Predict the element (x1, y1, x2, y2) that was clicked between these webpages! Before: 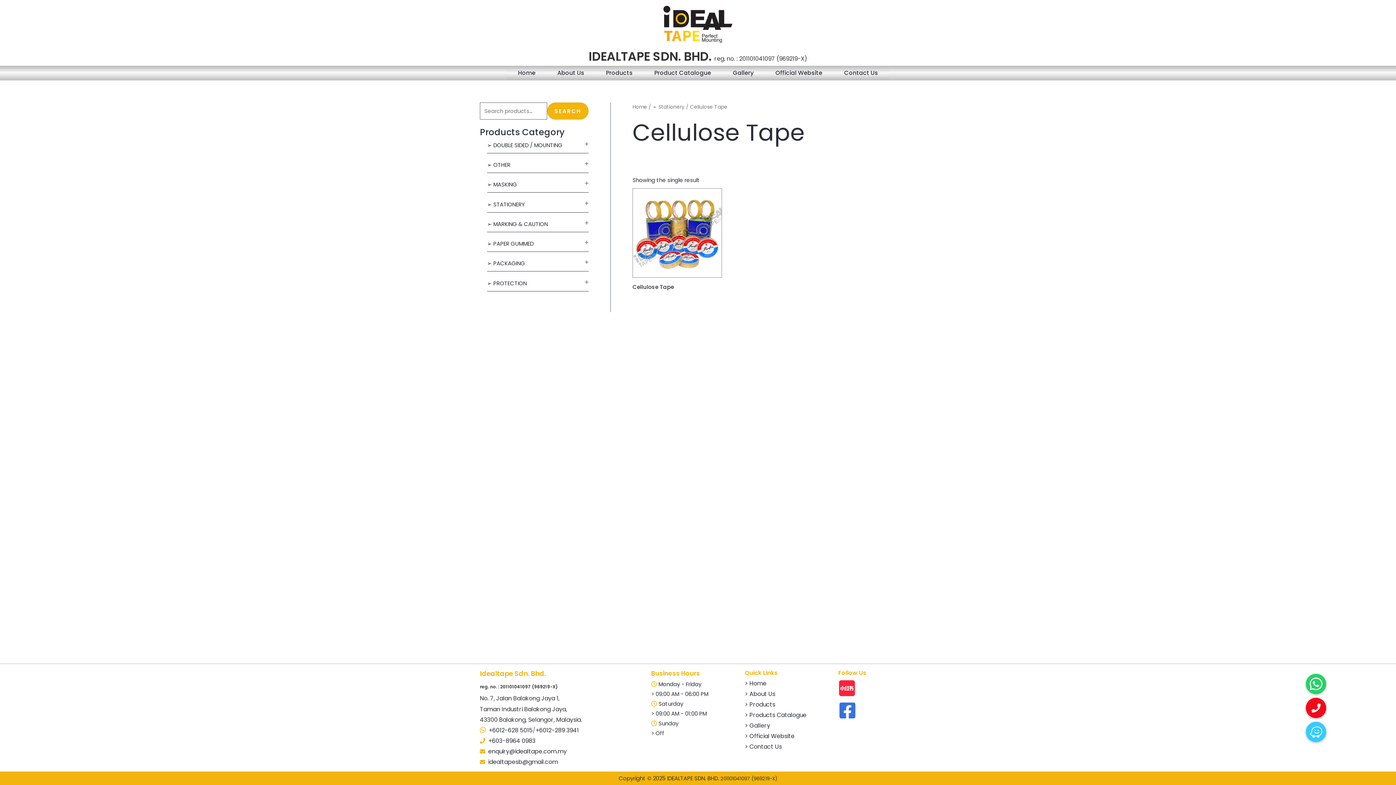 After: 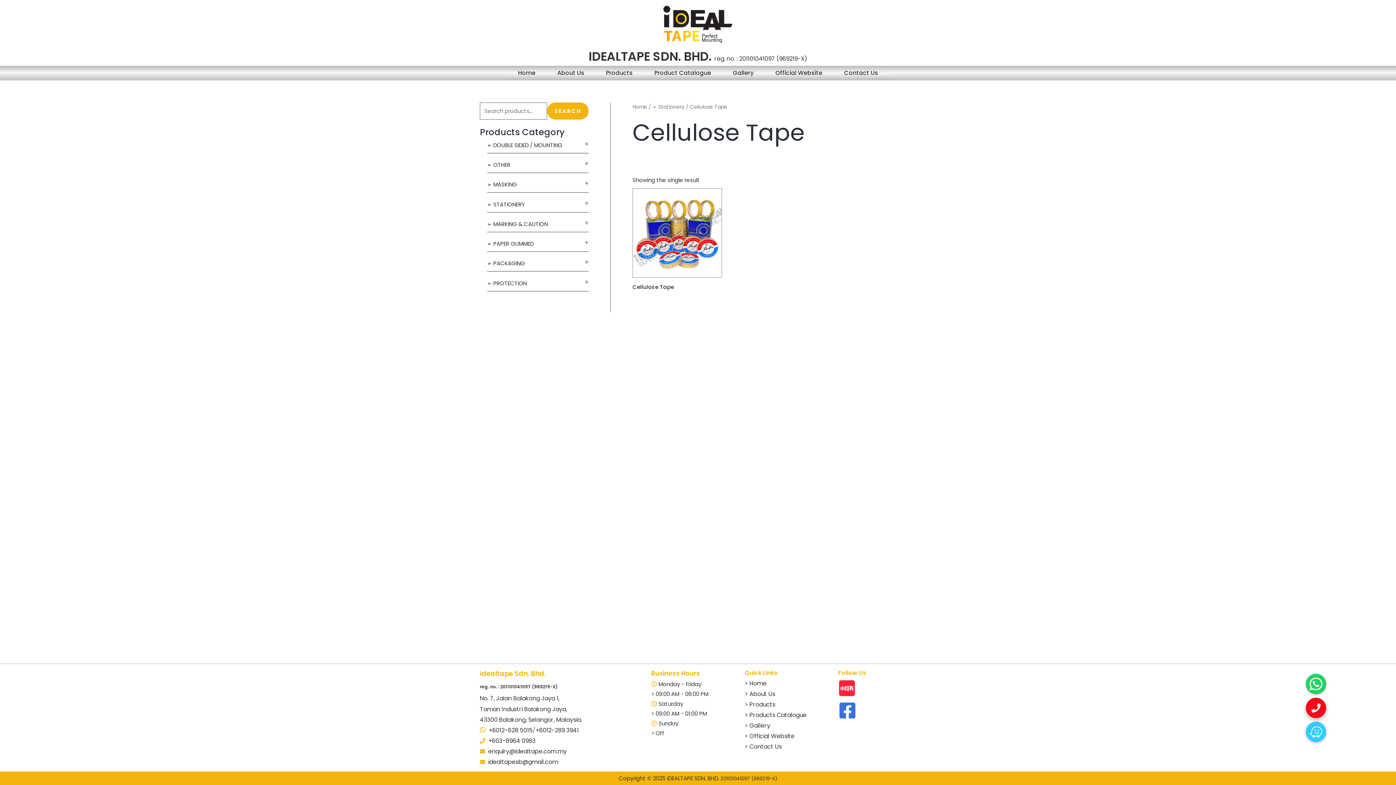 Action: bbox: (1306, 698, 1326, 718) label: Tel